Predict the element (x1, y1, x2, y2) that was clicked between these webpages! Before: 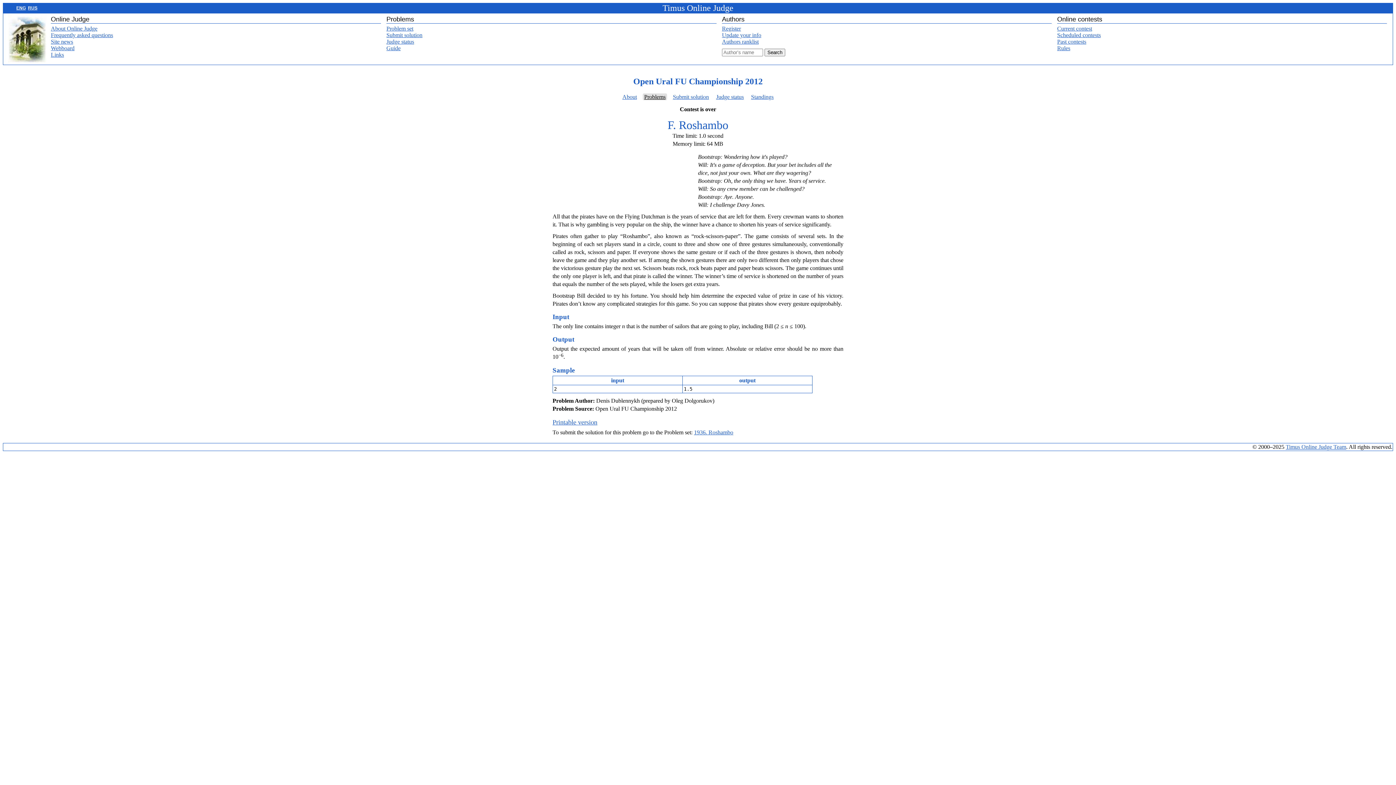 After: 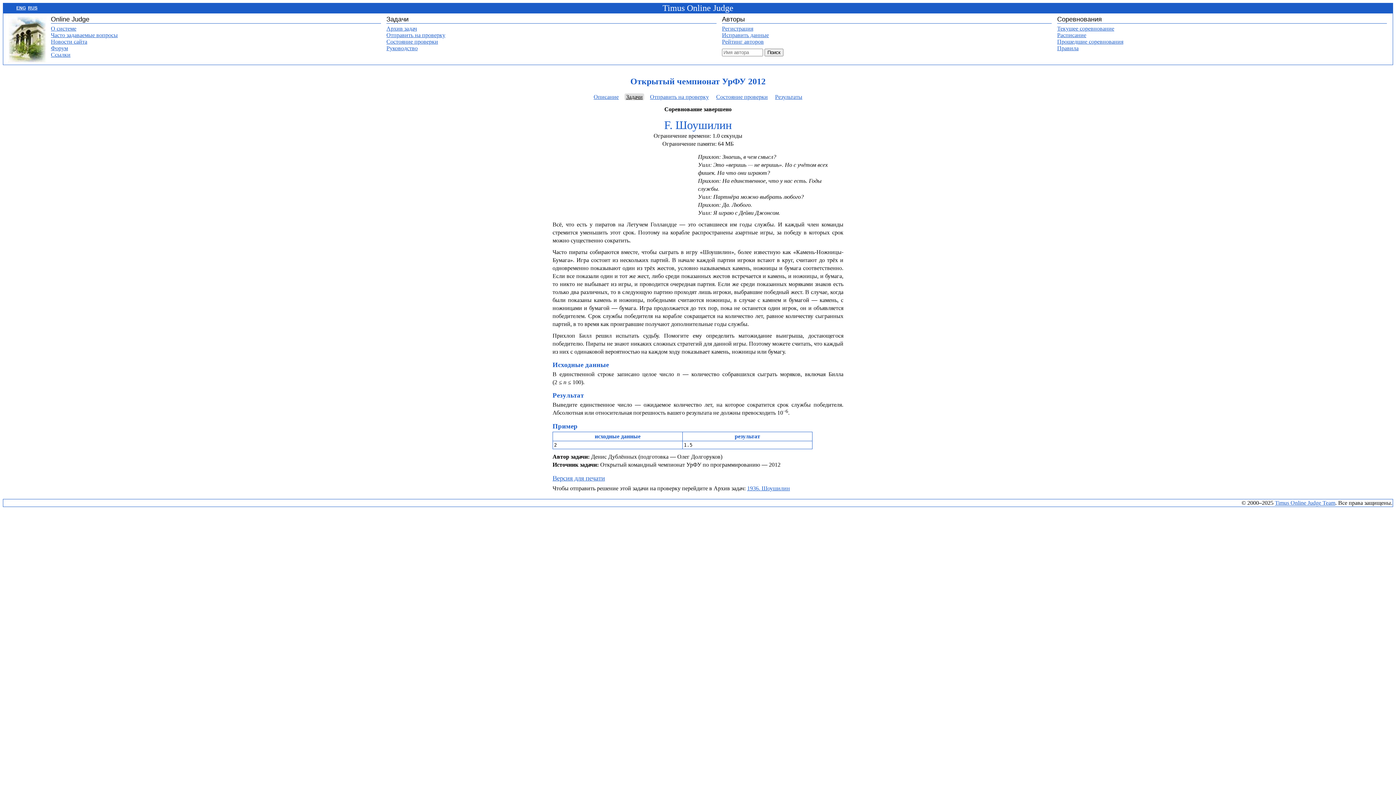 Action: label: RUS bbox: (28, 5, 37, 10)